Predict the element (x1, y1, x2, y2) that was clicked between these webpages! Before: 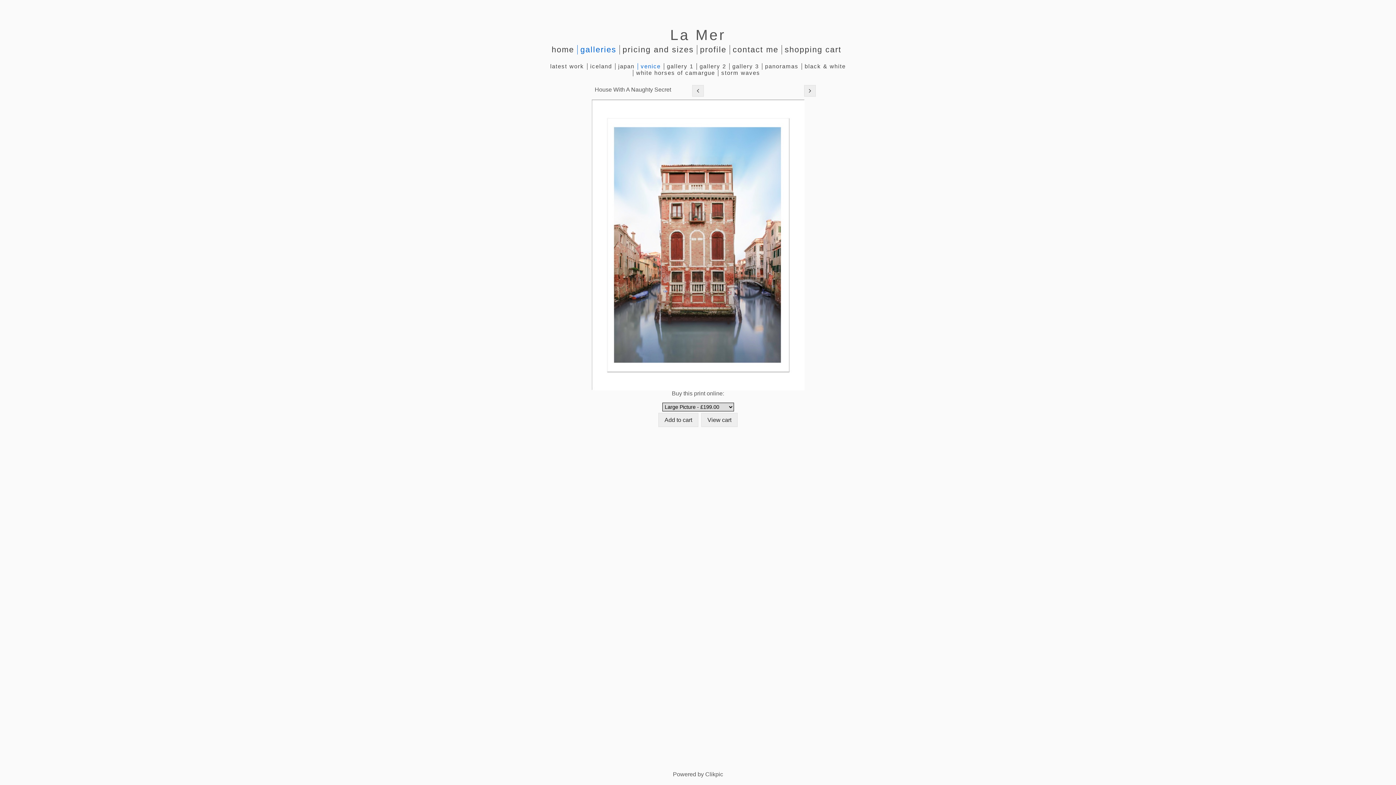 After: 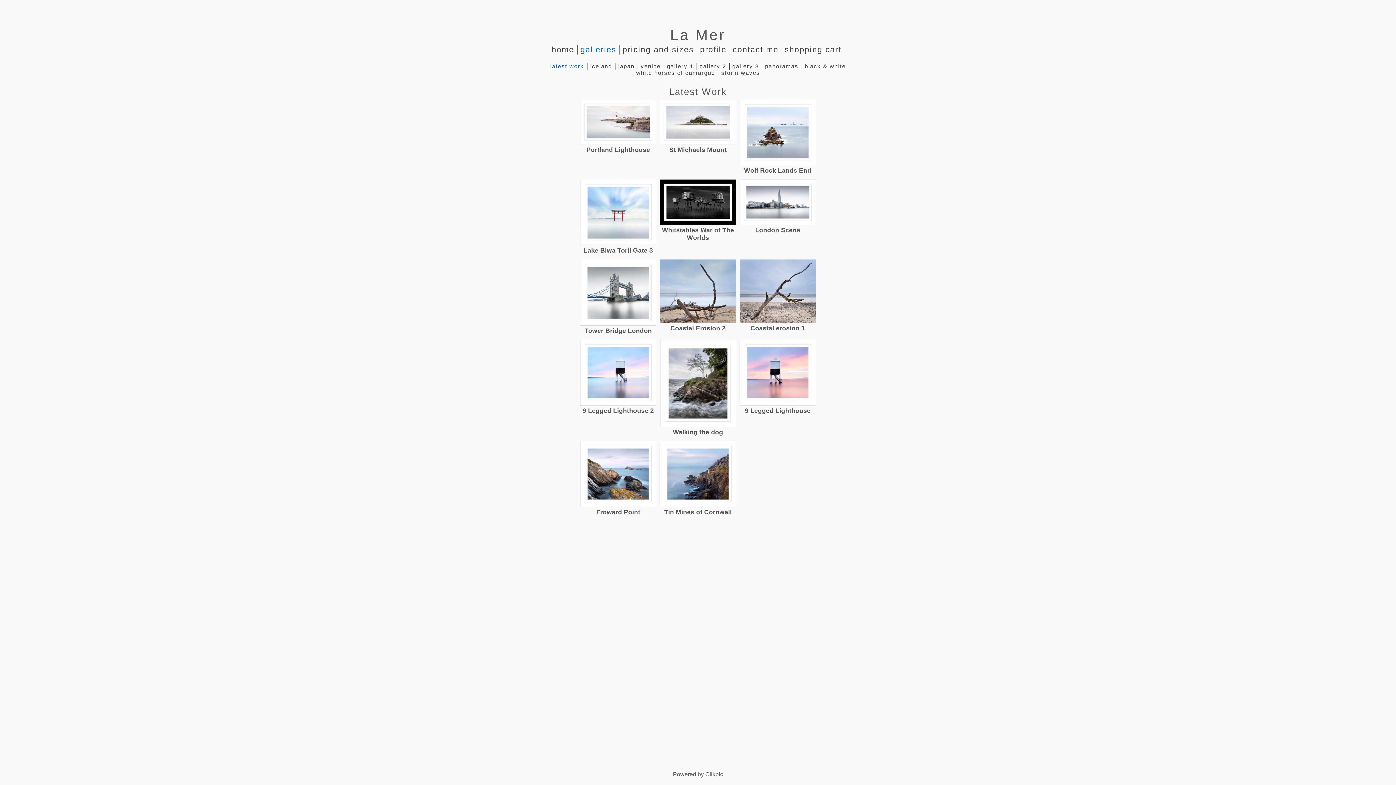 Action: bbox: (547, 63, 587, 69) label: latest work